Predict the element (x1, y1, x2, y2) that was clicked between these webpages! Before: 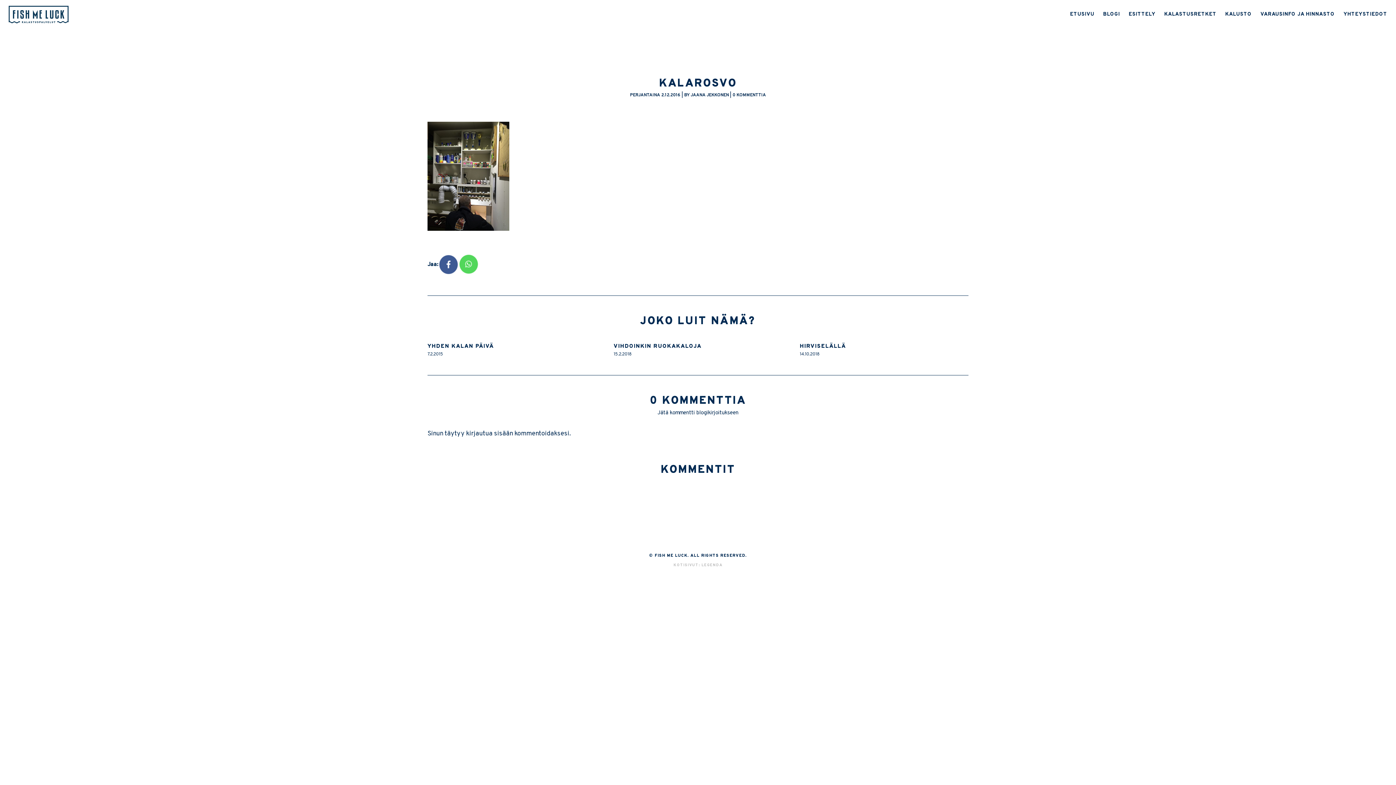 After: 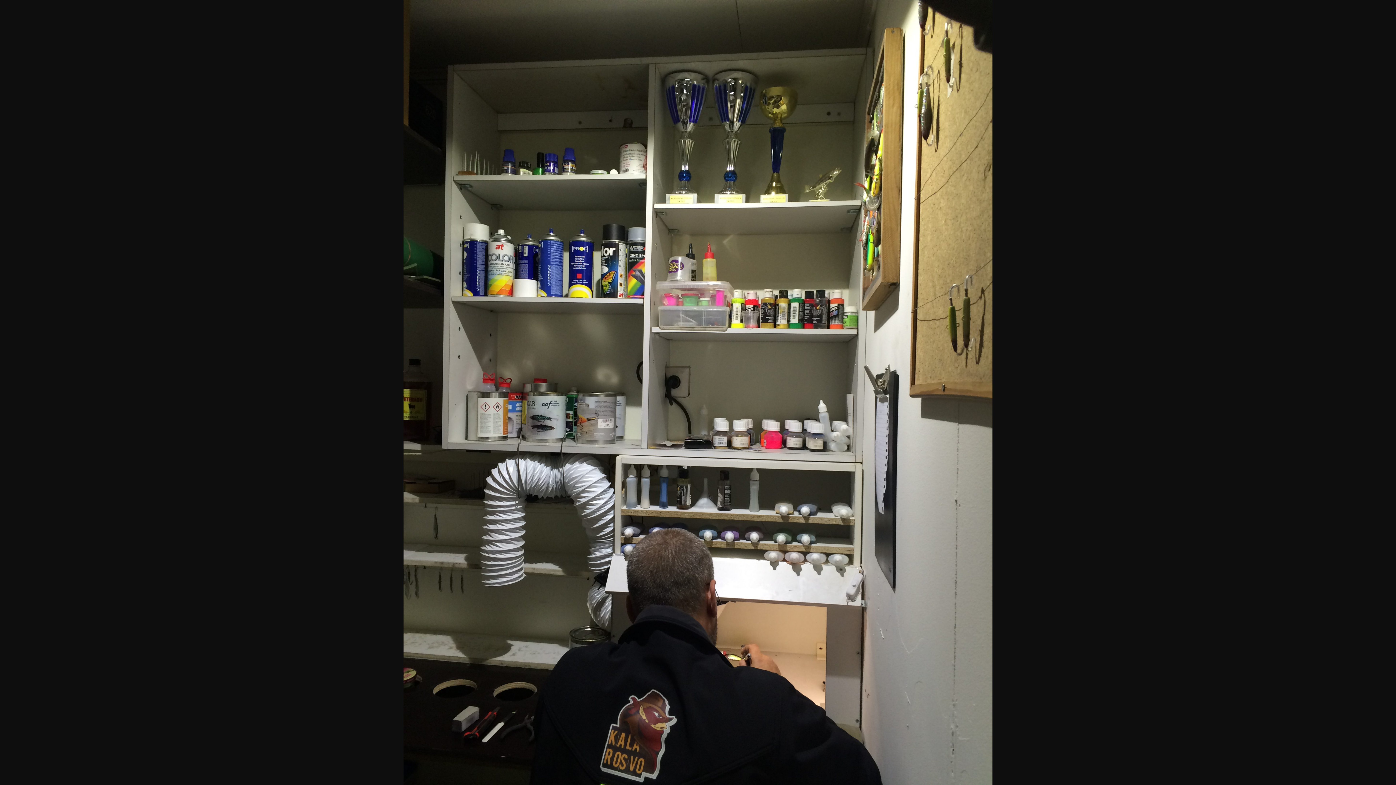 Action: bbox: (427, 121, 968, 230)